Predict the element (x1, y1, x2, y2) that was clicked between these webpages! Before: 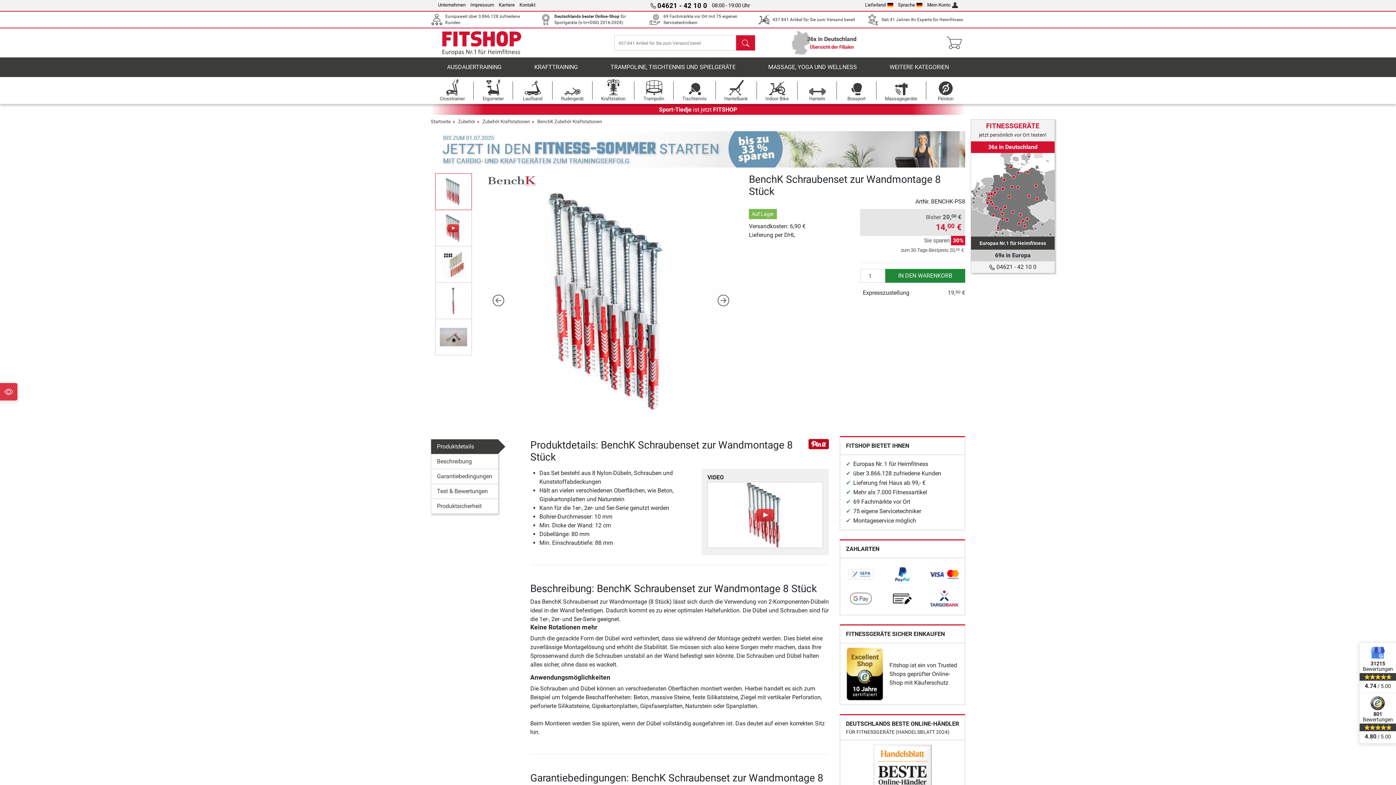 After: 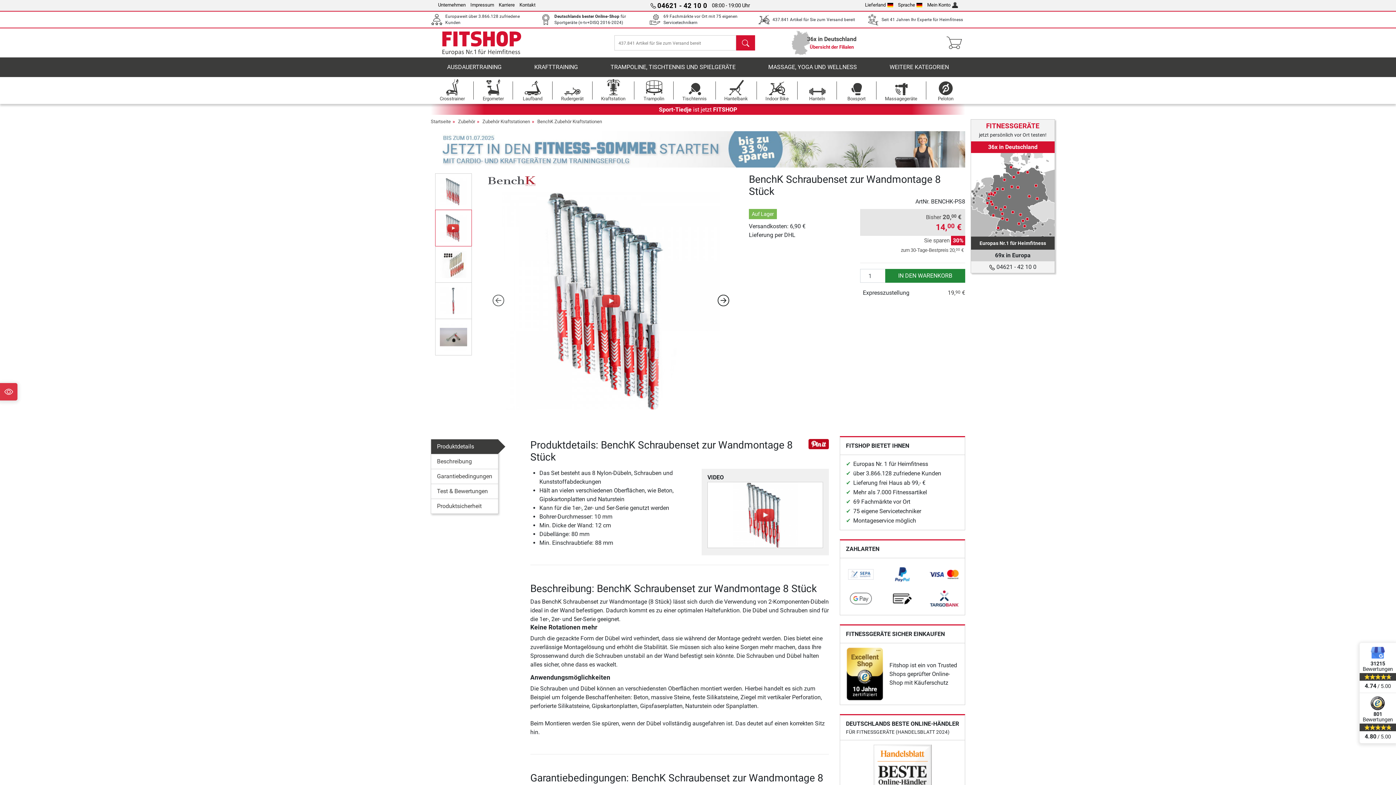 Action: label: Next bbox: (703, 268, 743, 332)